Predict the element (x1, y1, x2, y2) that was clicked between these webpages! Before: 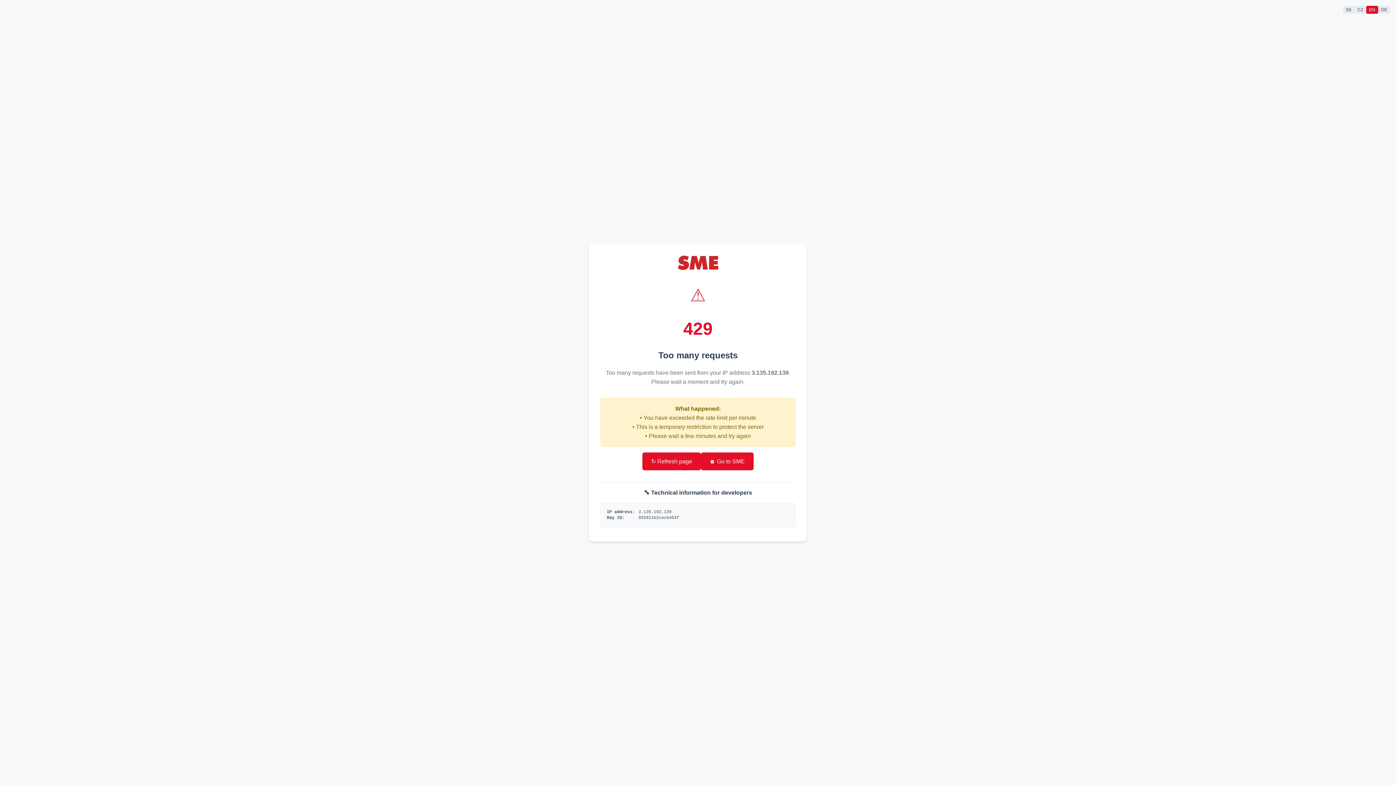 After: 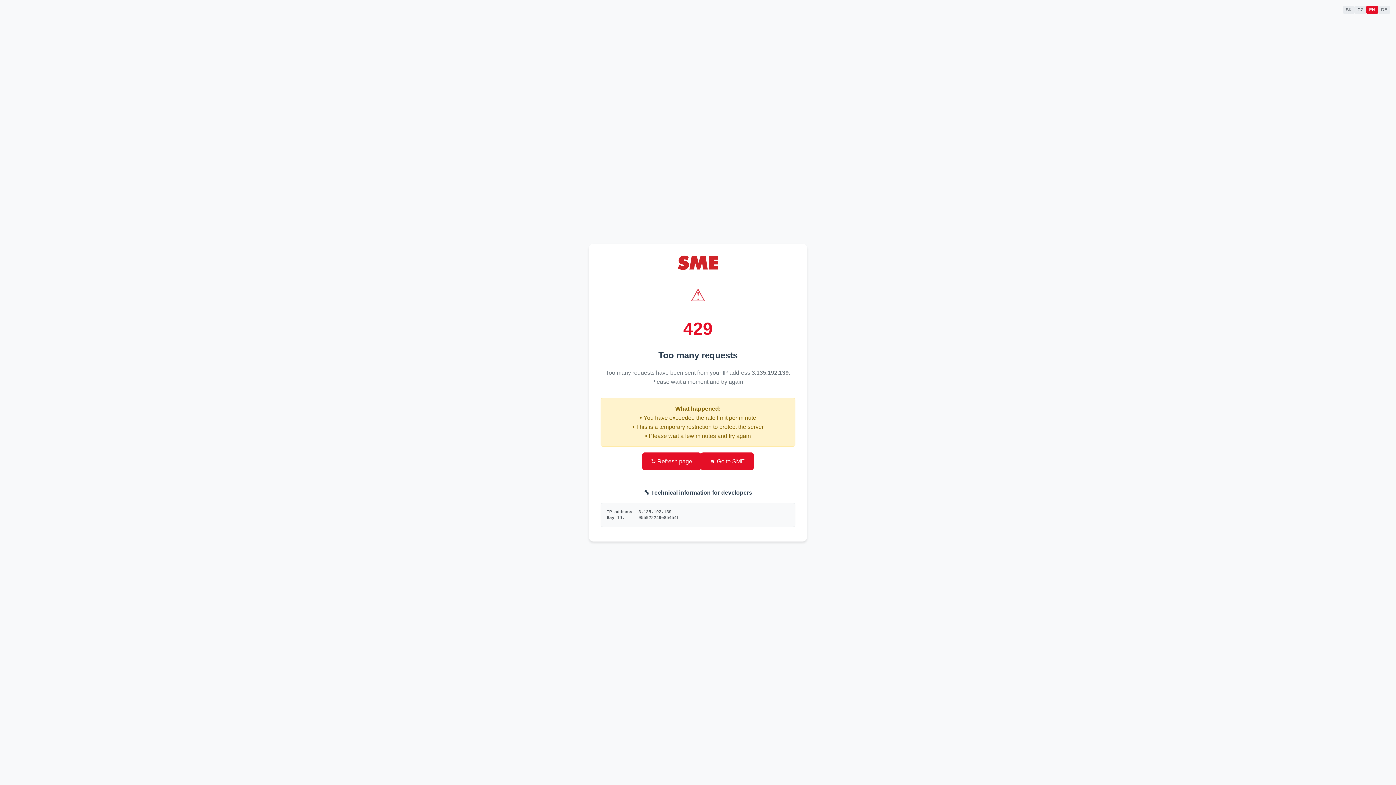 Action: bbox: (642, 452, 701, 470) label: ↻ Refresh page